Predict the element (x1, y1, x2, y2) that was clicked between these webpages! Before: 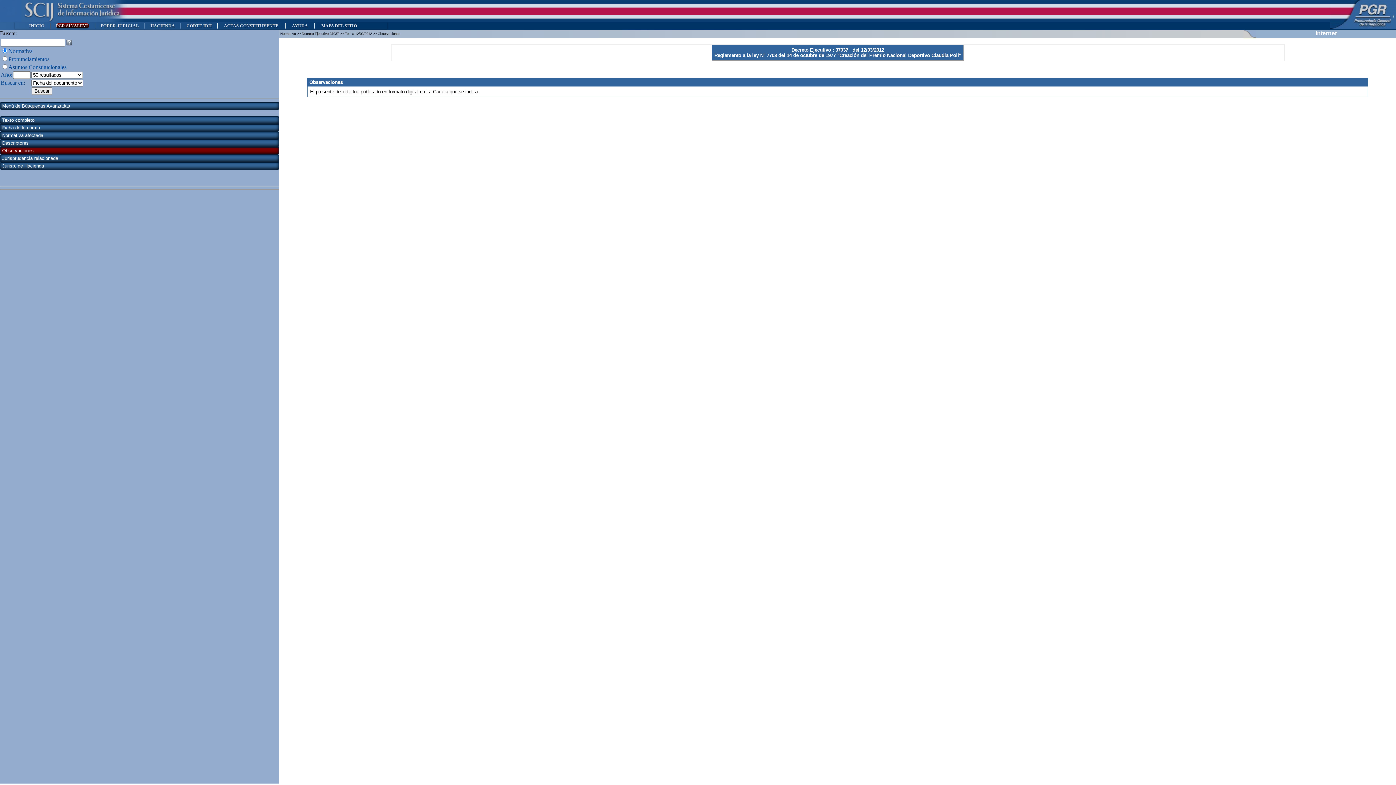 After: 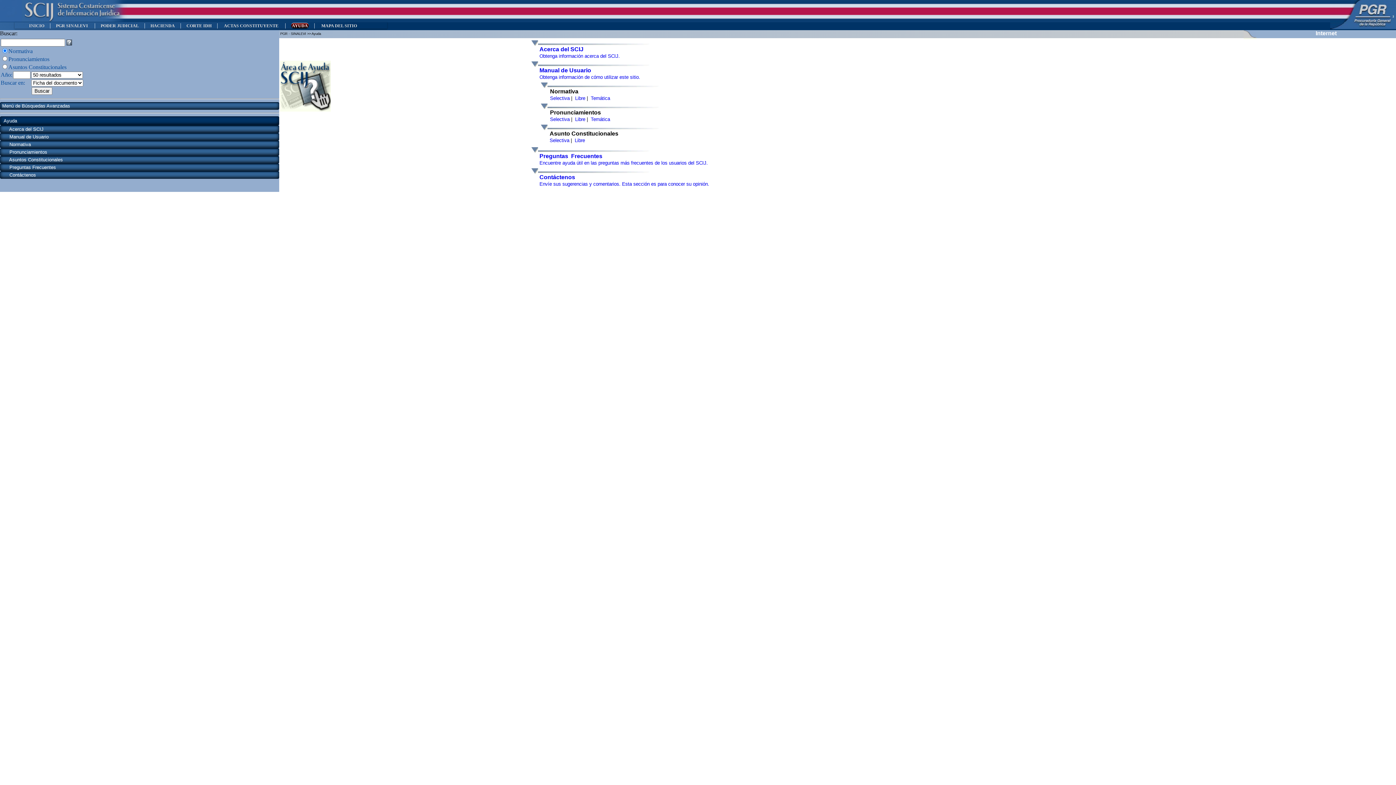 Action: bbox: (291, 23, 308, 28) label:  AYUDA 